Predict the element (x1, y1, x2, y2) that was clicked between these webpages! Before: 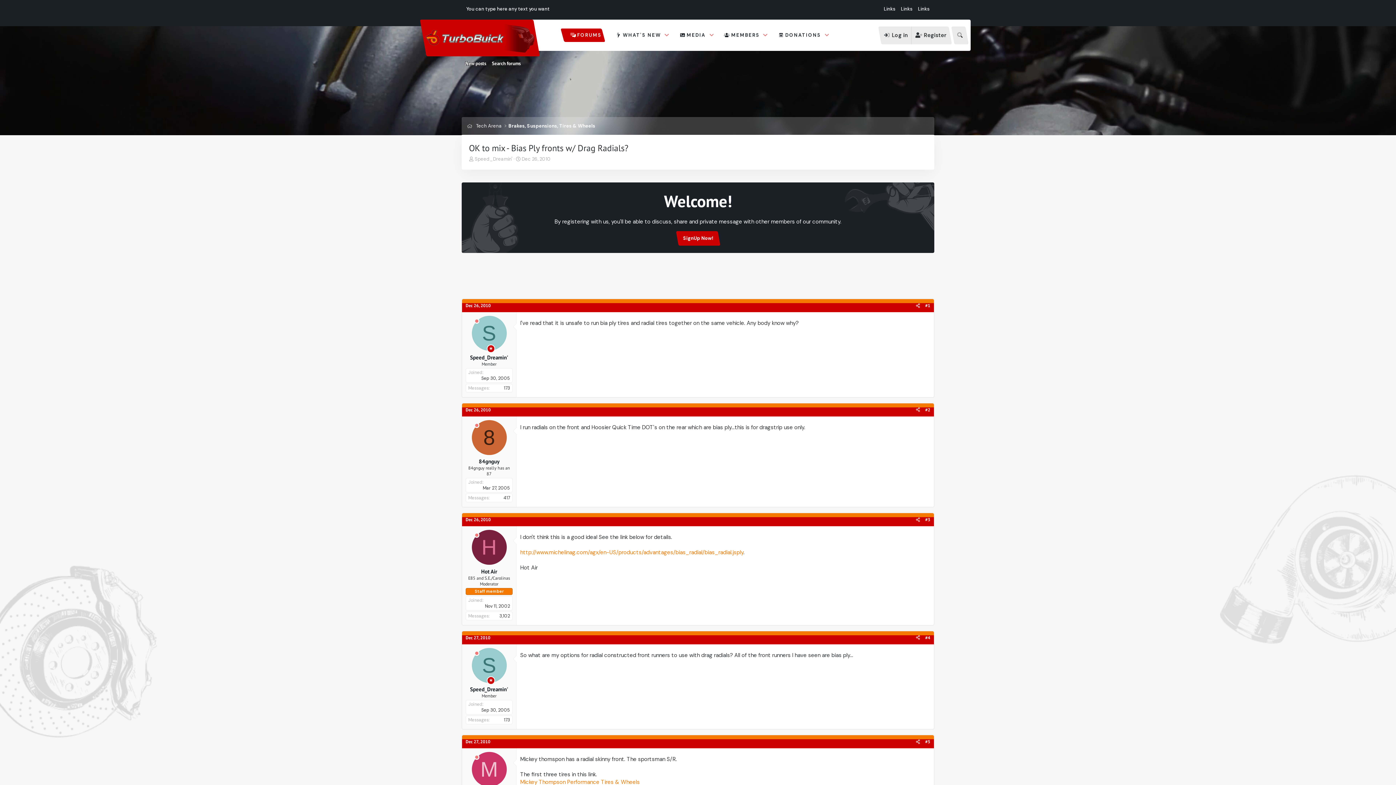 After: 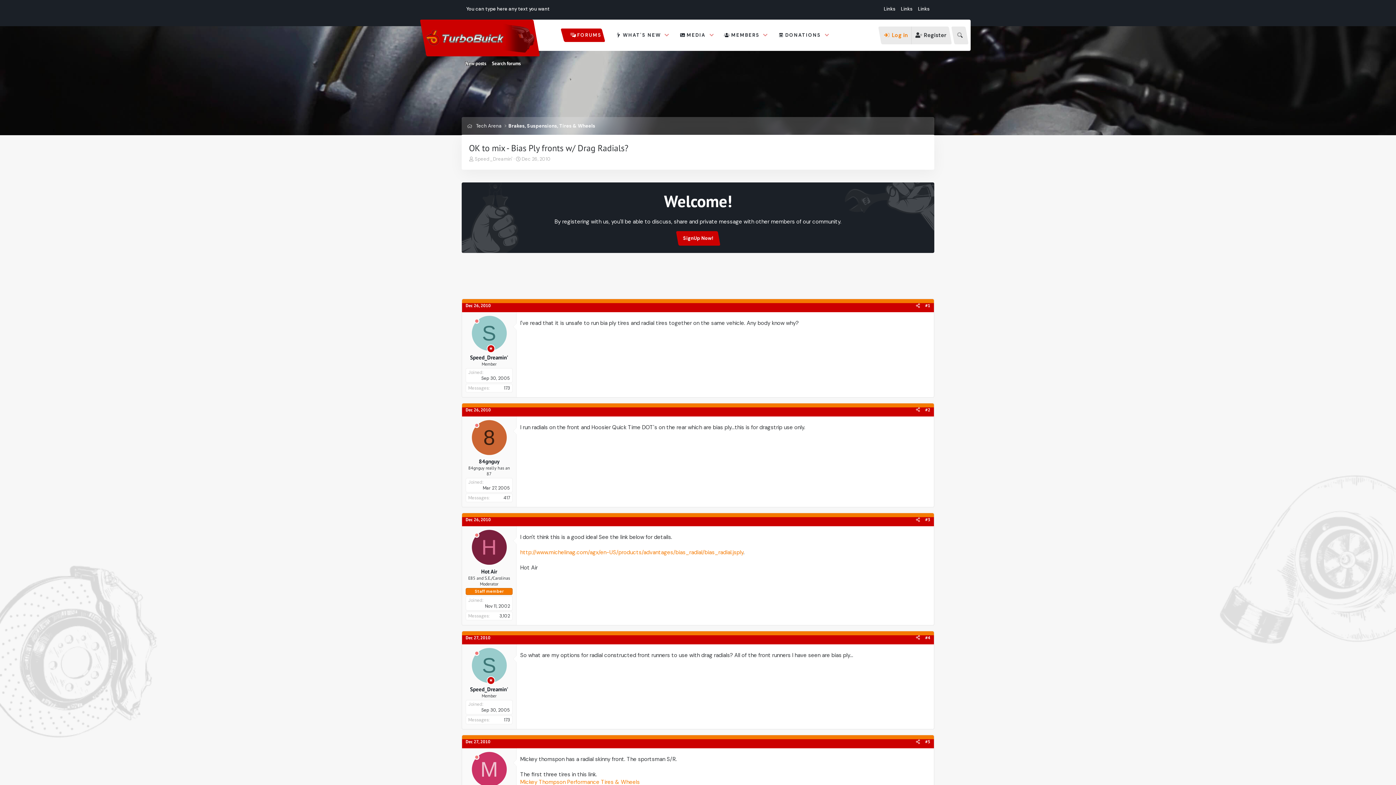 Action: label:  Log in bbox: (879, 26, 911, 44)